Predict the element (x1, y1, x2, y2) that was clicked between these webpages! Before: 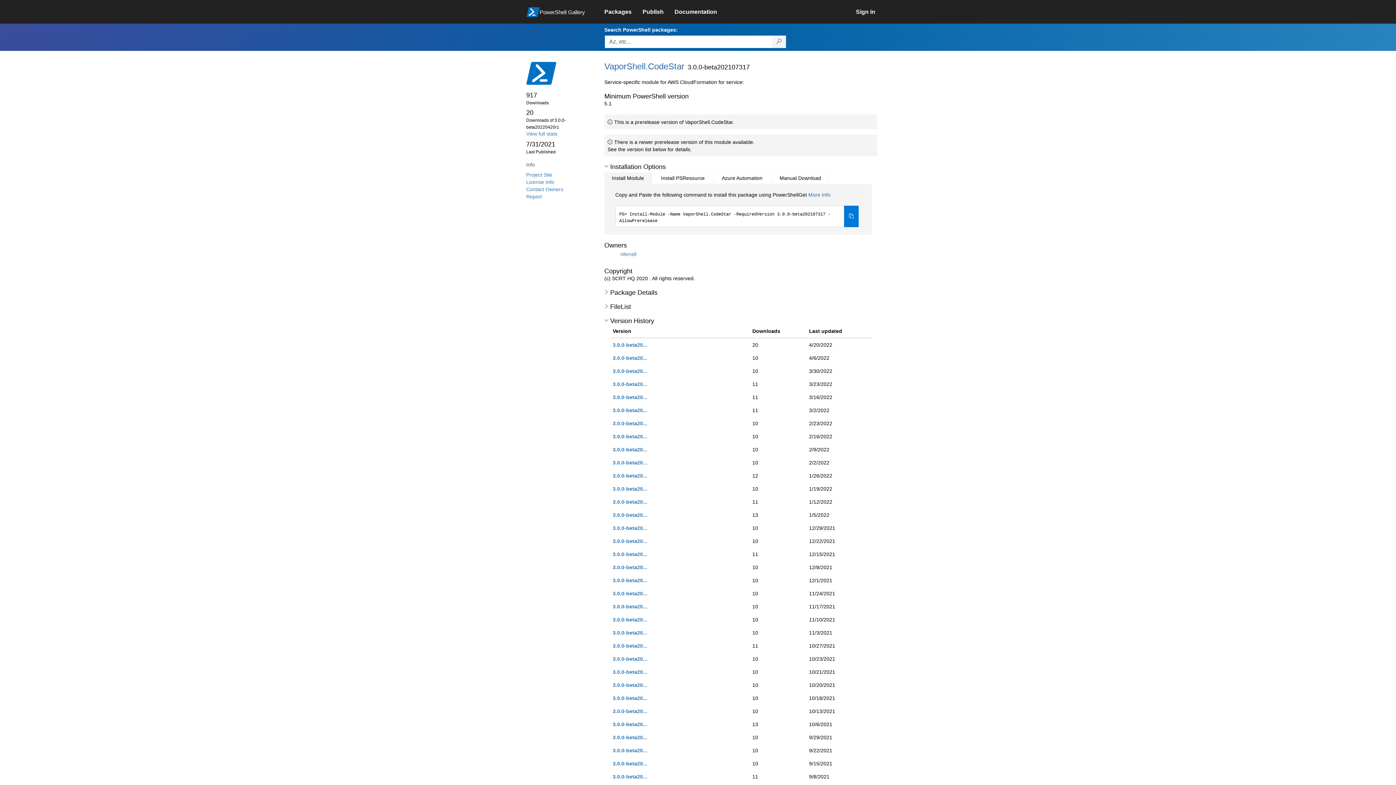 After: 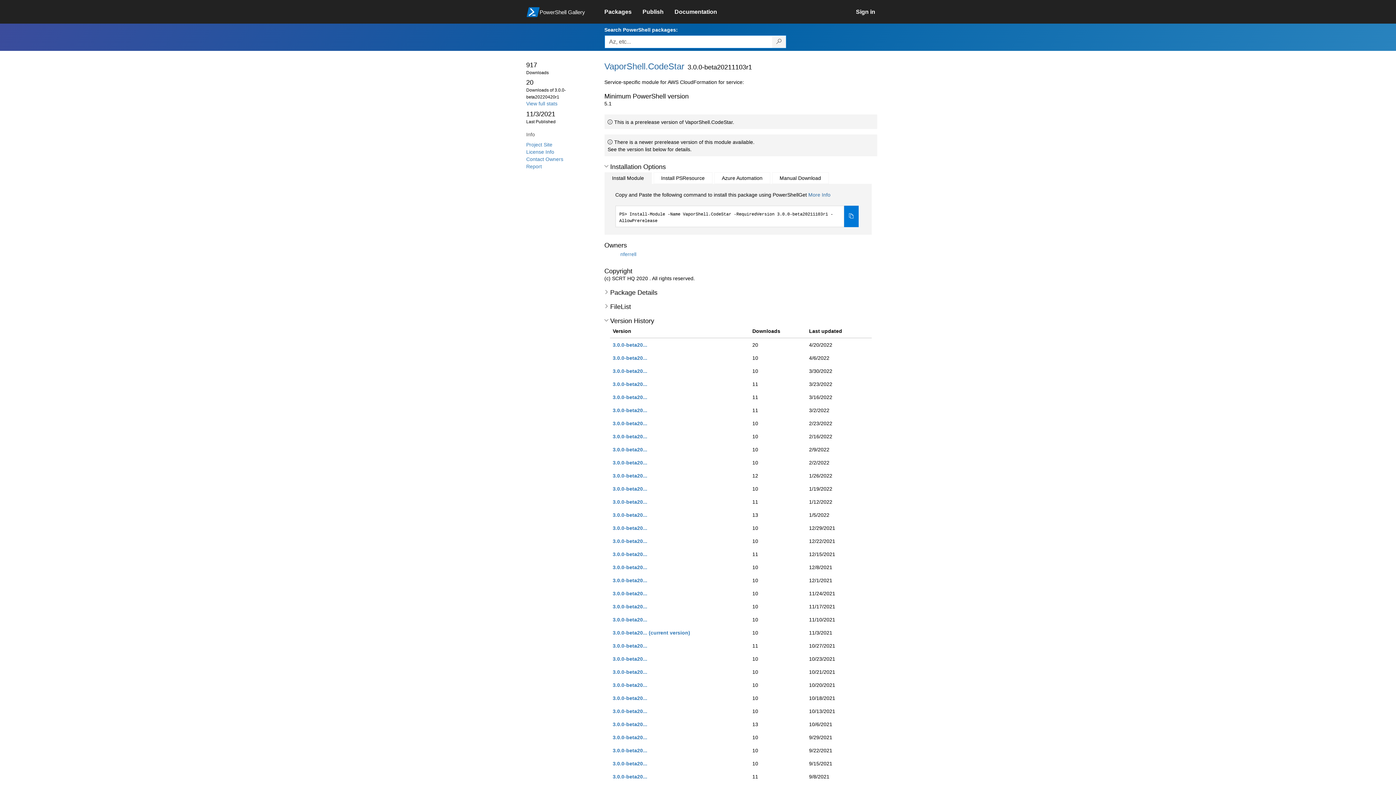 Action: label: 3.0.0-beta20... bbox: (612, 630, 647, 636)